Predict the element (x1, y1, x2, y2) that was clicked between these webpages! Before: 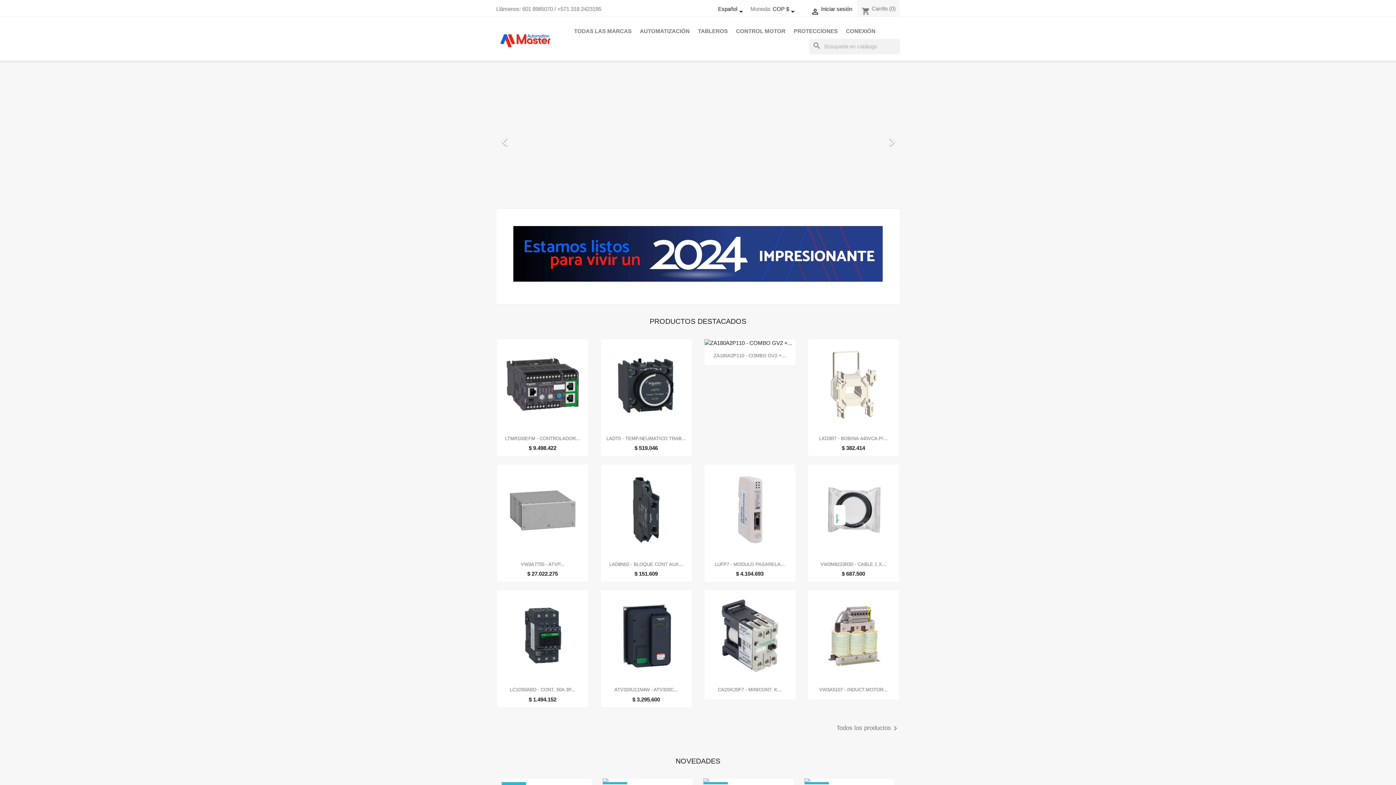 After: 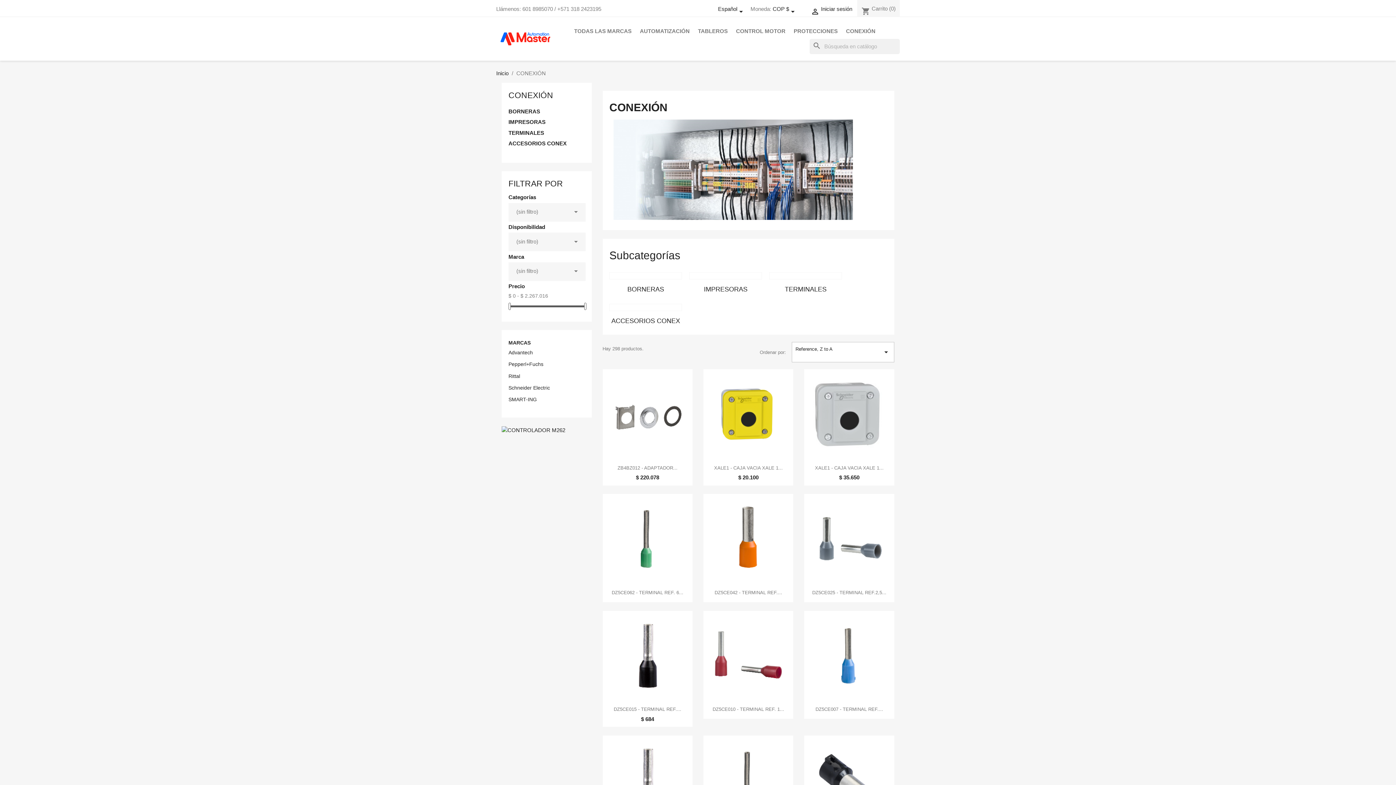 Action: label: CONEXIÓN bbox: (842, 23, 879, 38)